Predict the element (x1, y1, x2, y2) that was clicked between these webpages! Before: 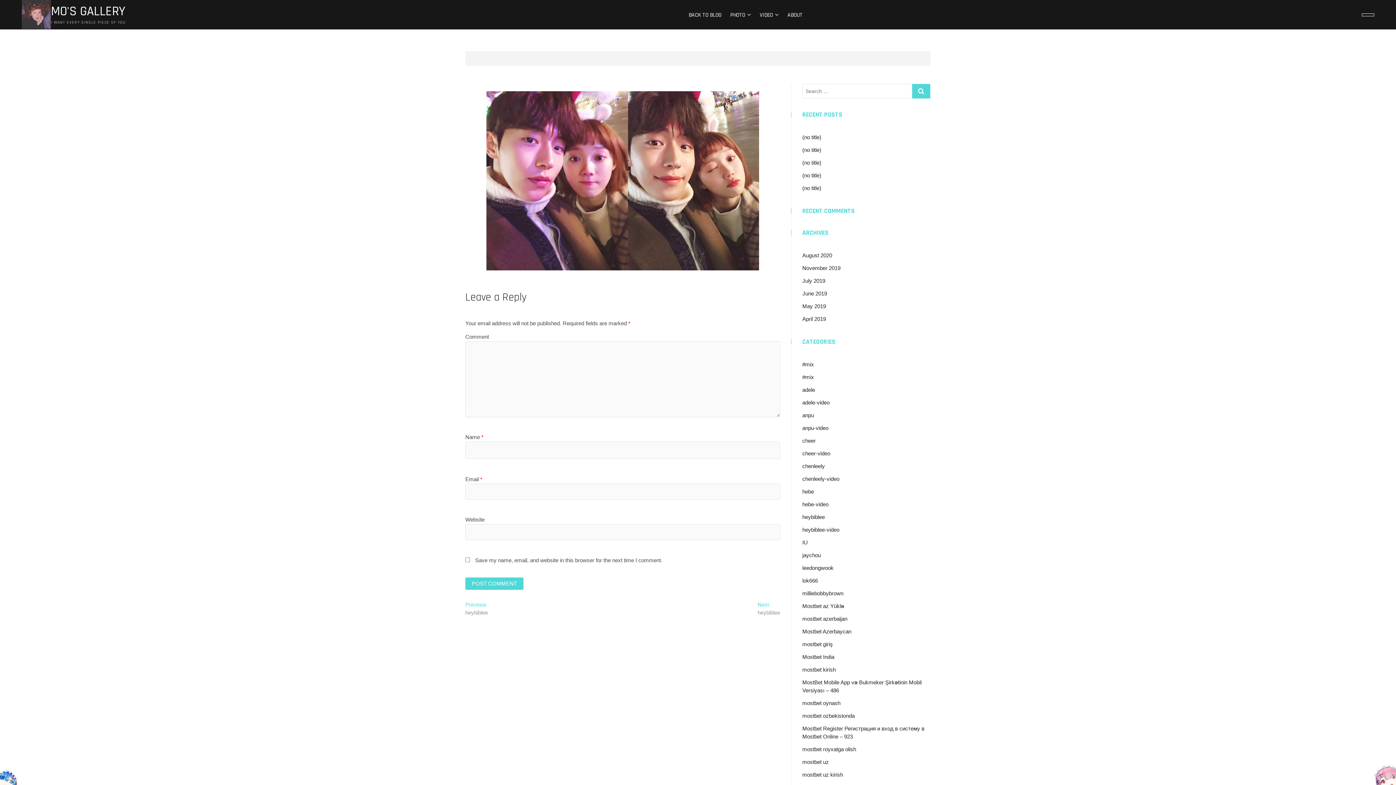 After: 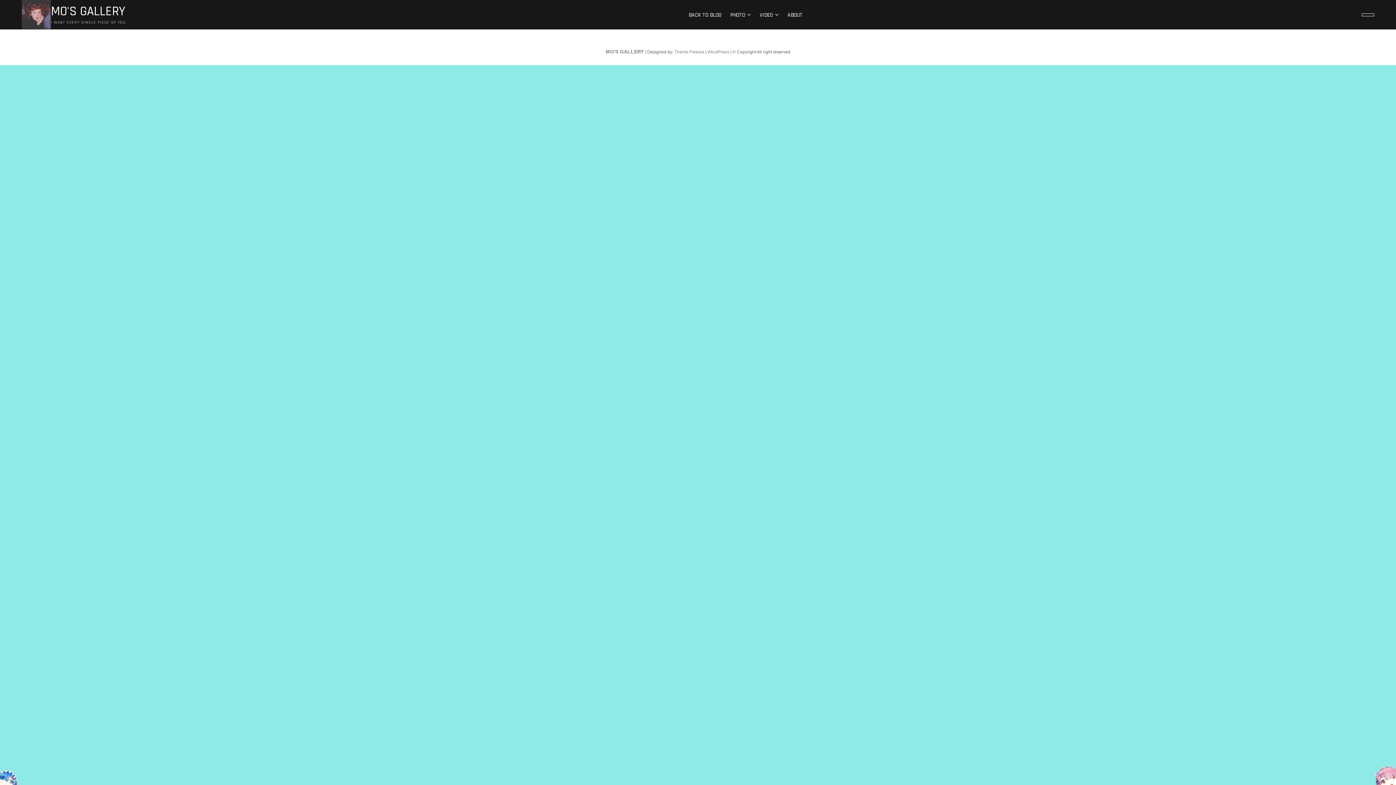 Action: label: mostbet uz bbox: (802, 759, 829, 765)